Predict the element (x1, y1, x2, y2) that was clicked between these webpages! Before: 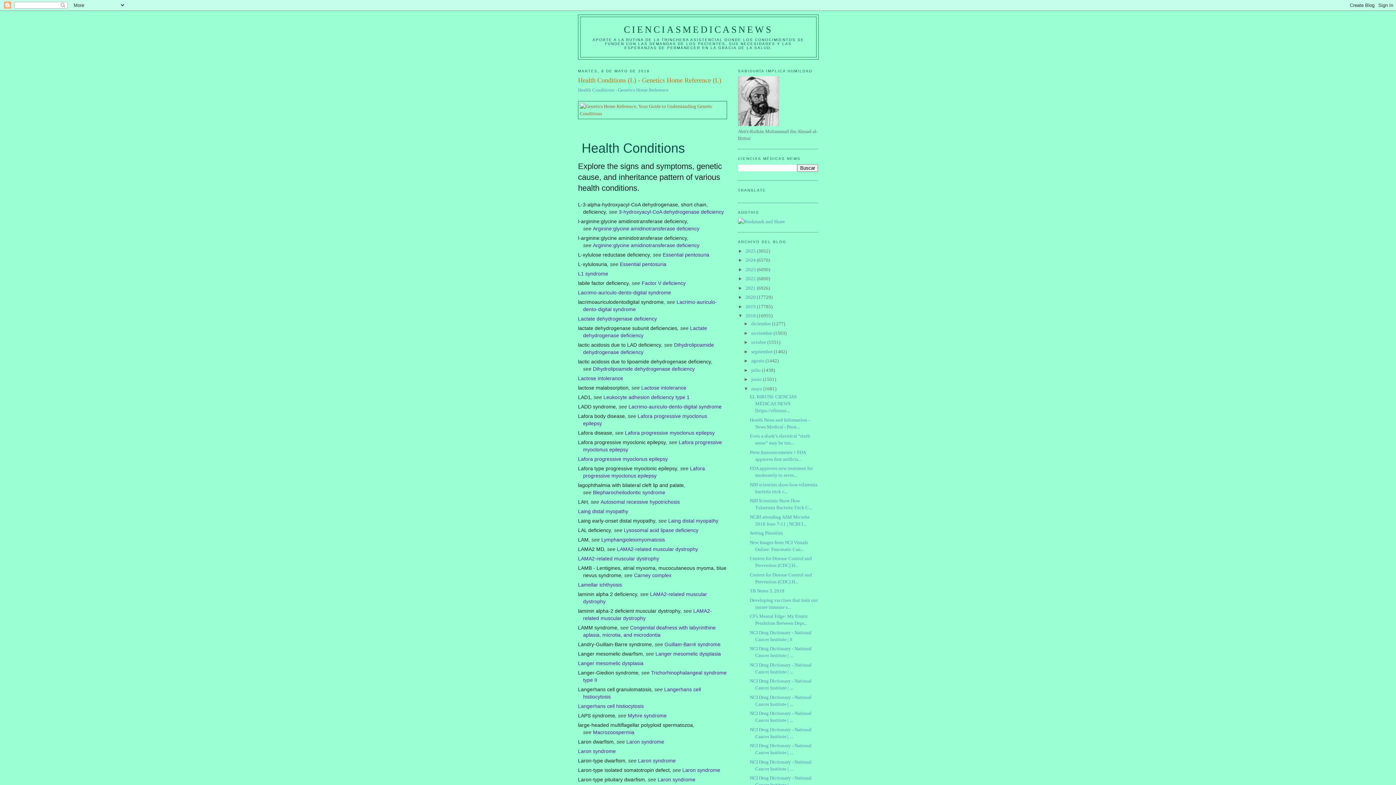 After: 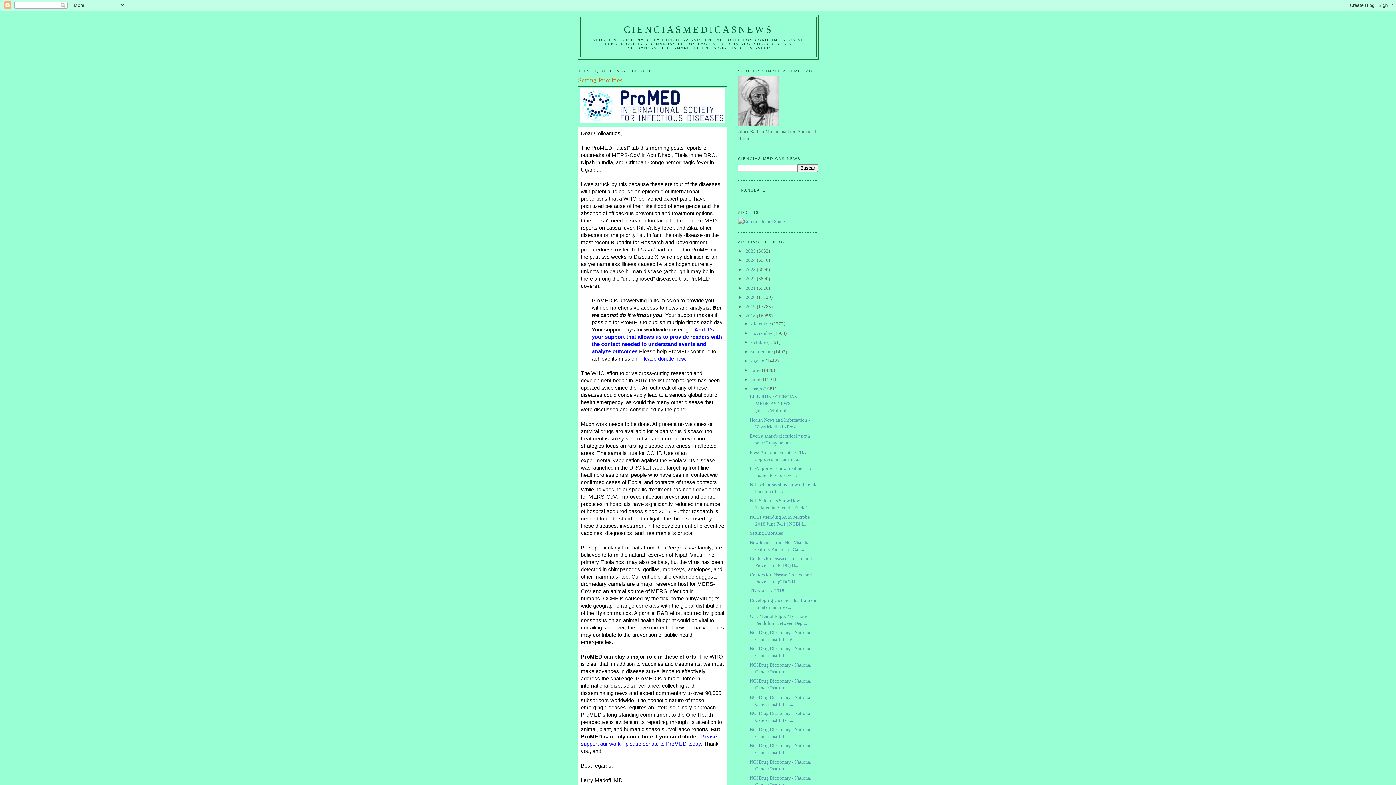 Action: label: Setting Priorities bbox: (749, 530, 783, 536)